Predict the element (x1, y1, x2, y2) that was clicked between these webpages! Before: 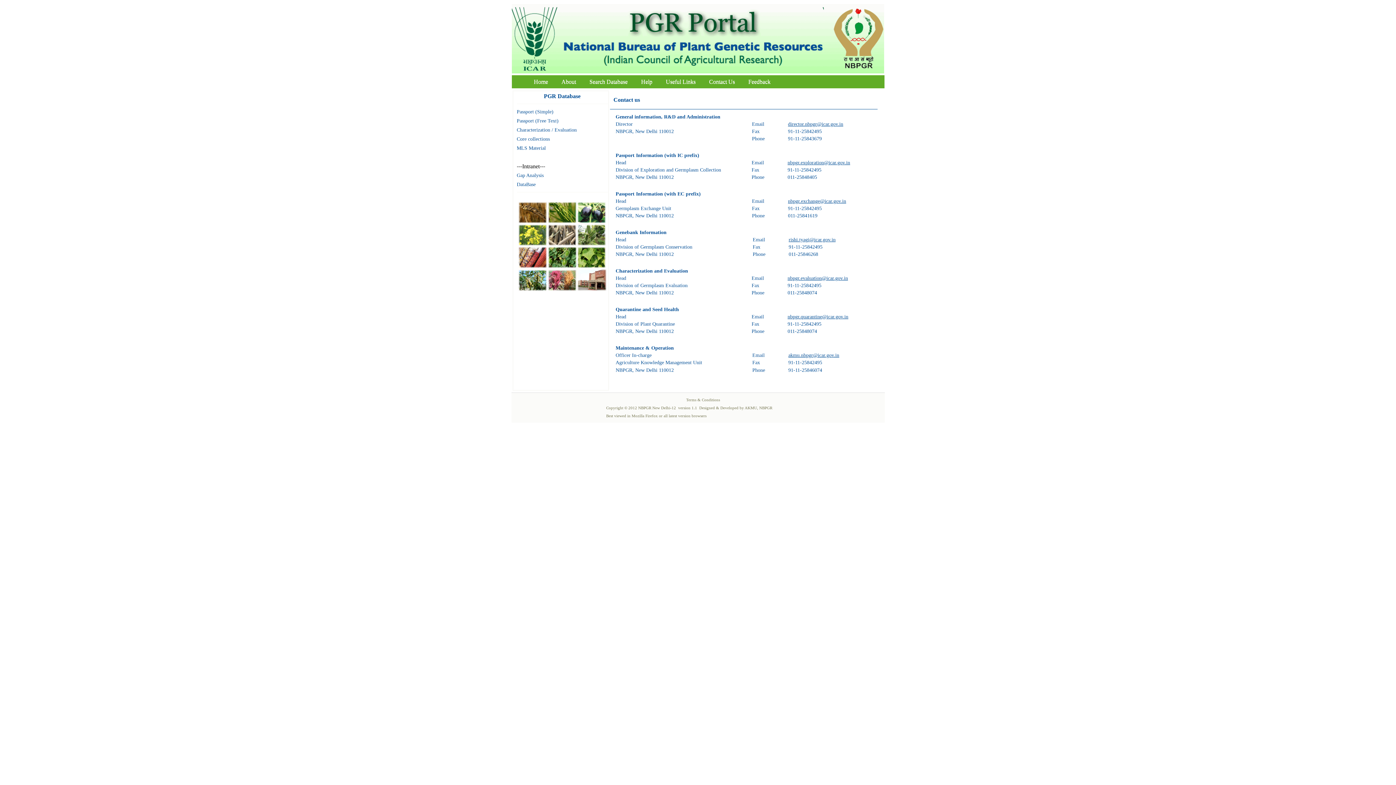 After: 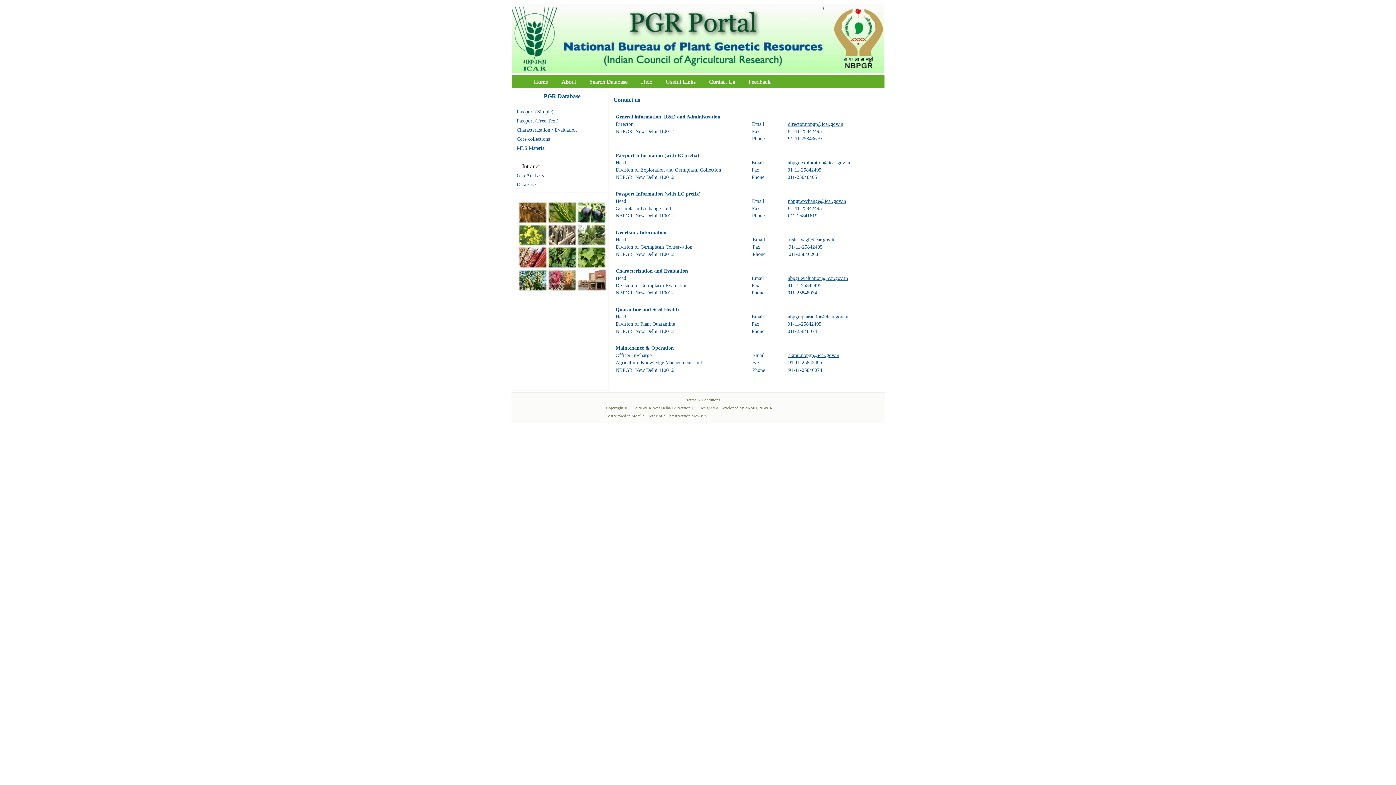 Action: bbox: (787, 160, 850, 165) label: nbpgr.exploration@icar.gov.in